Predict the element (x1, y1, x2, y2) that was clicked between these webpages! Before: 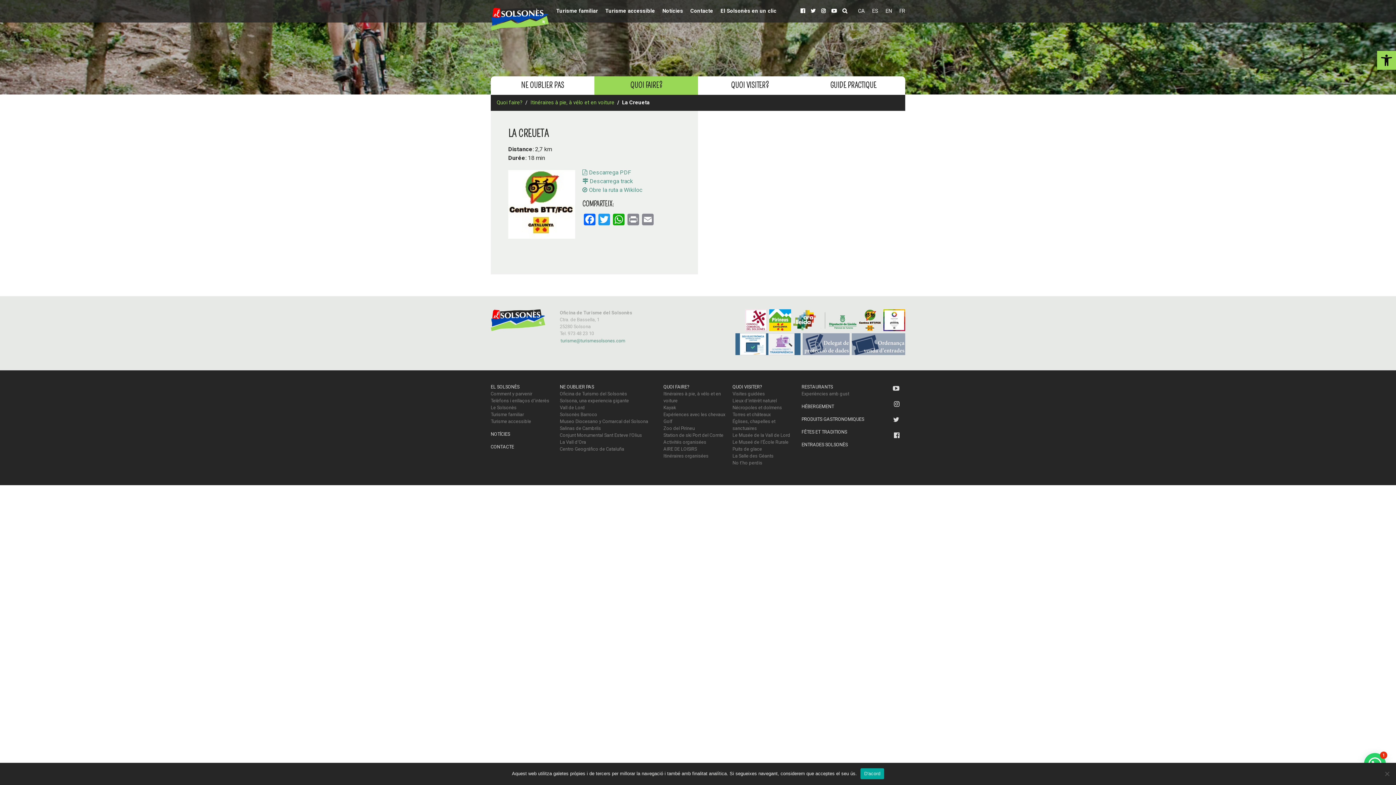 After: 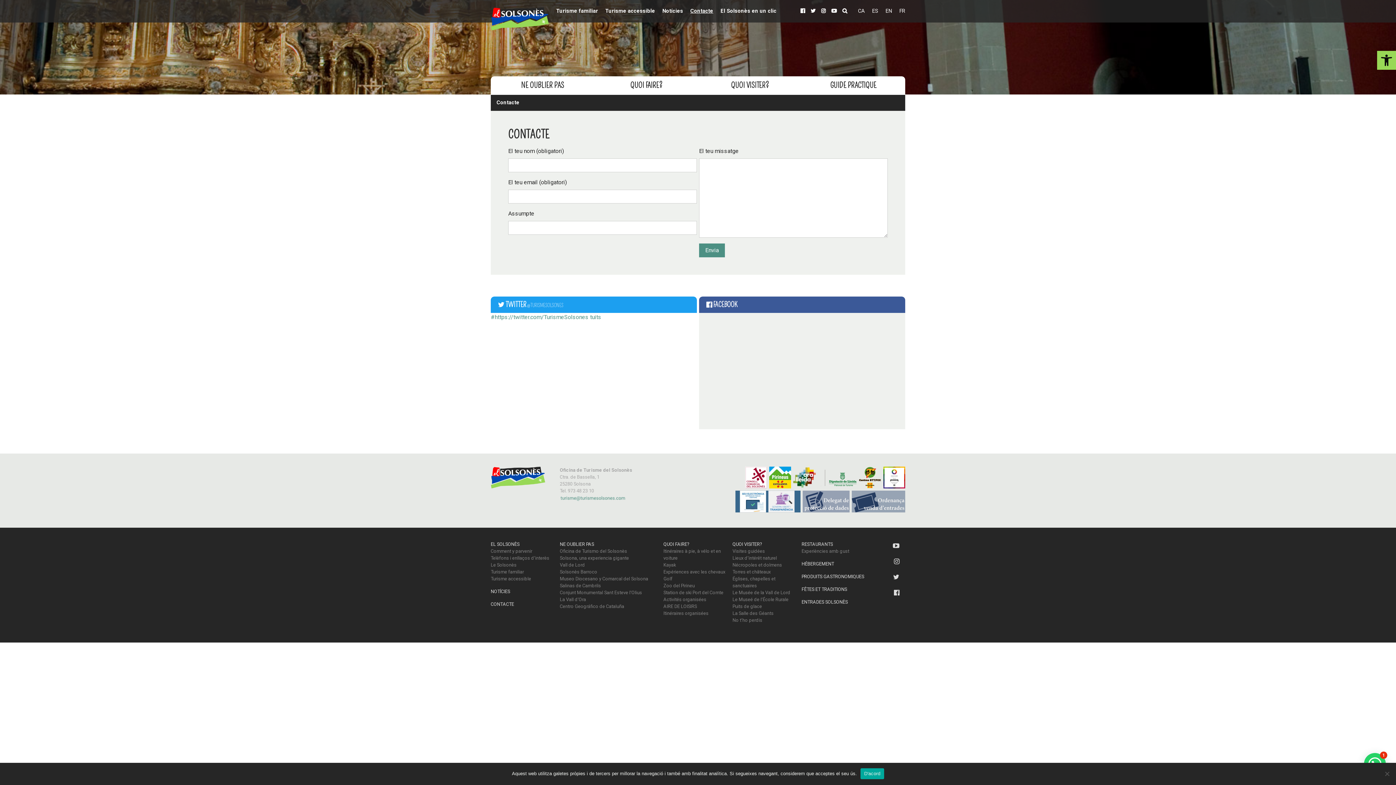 Action: label: CONTACTE bbox: (490, 444, 514, 449)